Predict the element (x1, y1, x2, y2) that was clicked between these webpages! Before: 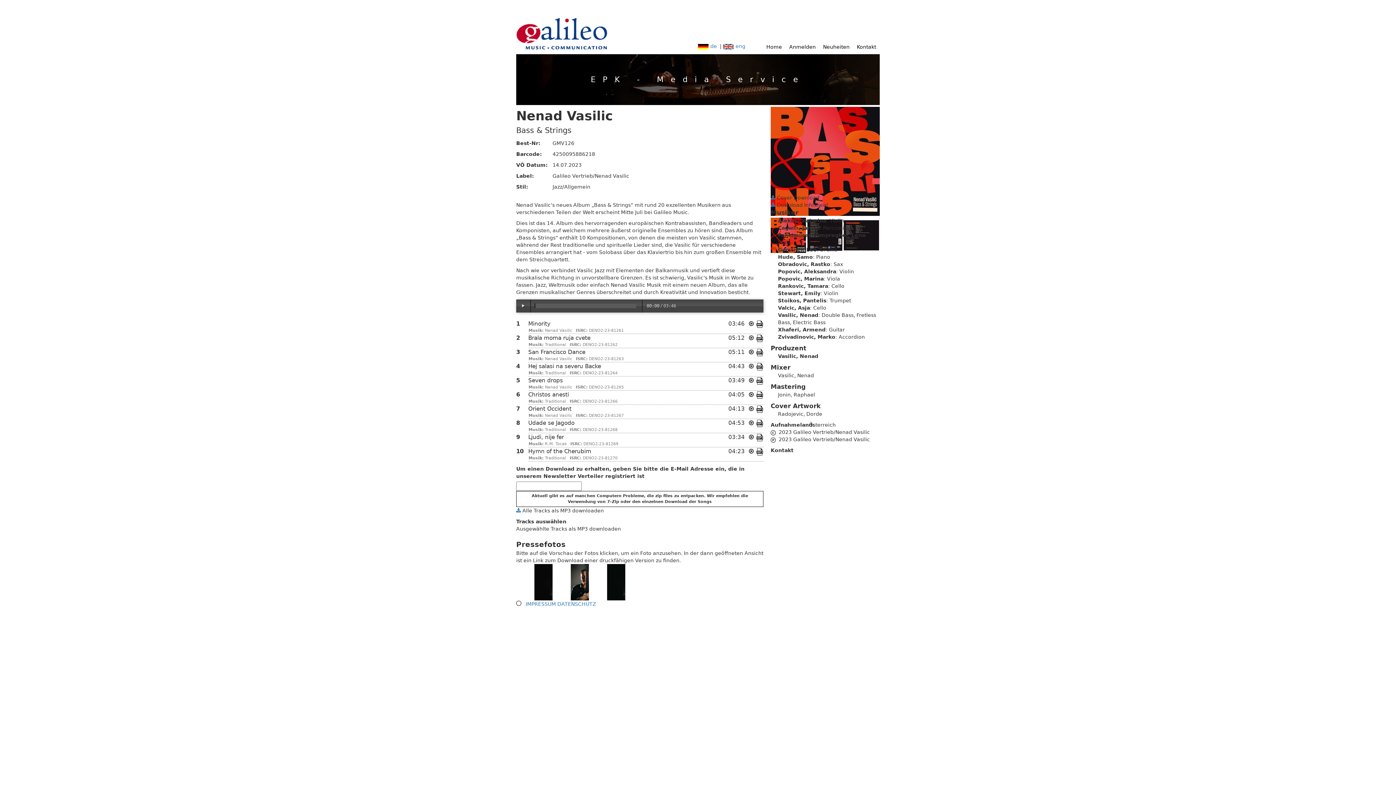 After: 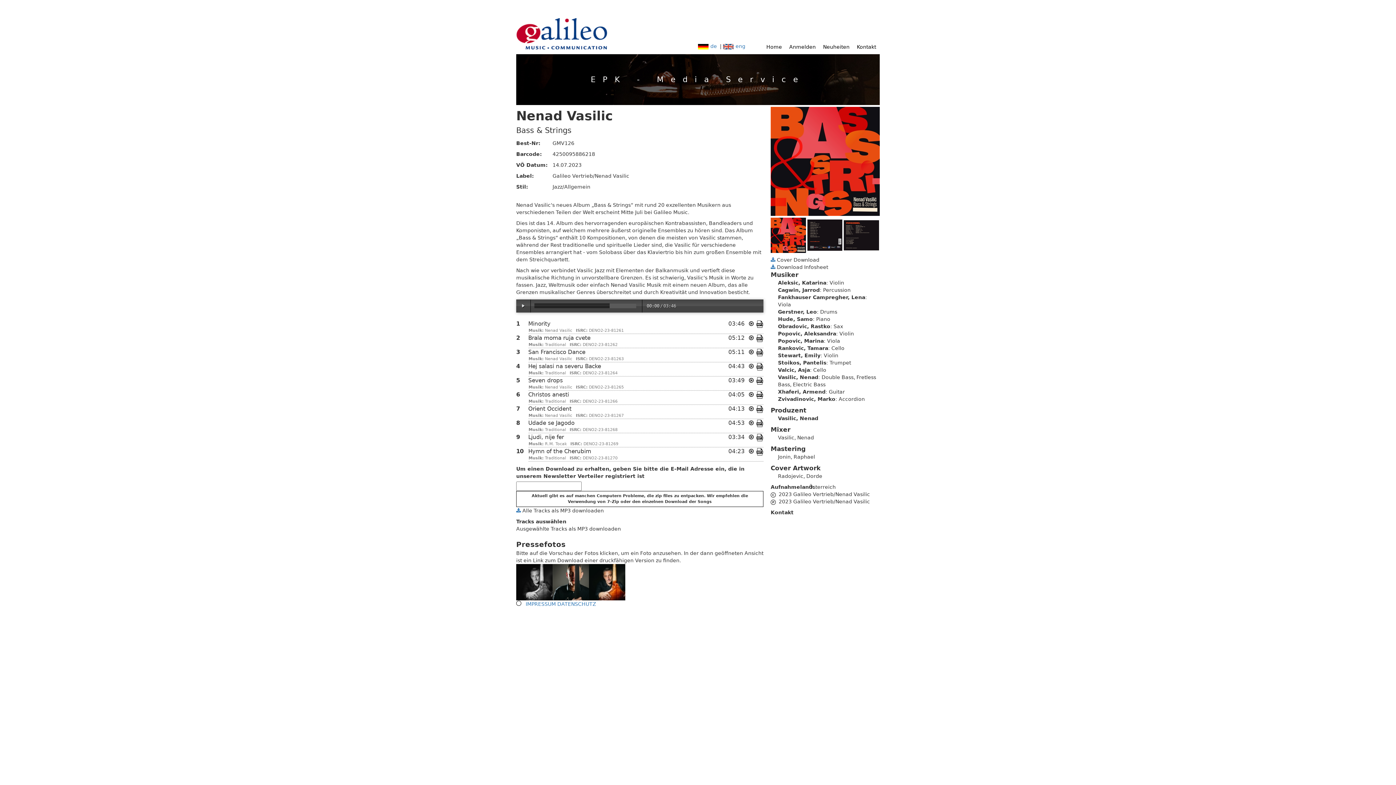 Action: label: de  bbox: (698, 43, 718, 49)